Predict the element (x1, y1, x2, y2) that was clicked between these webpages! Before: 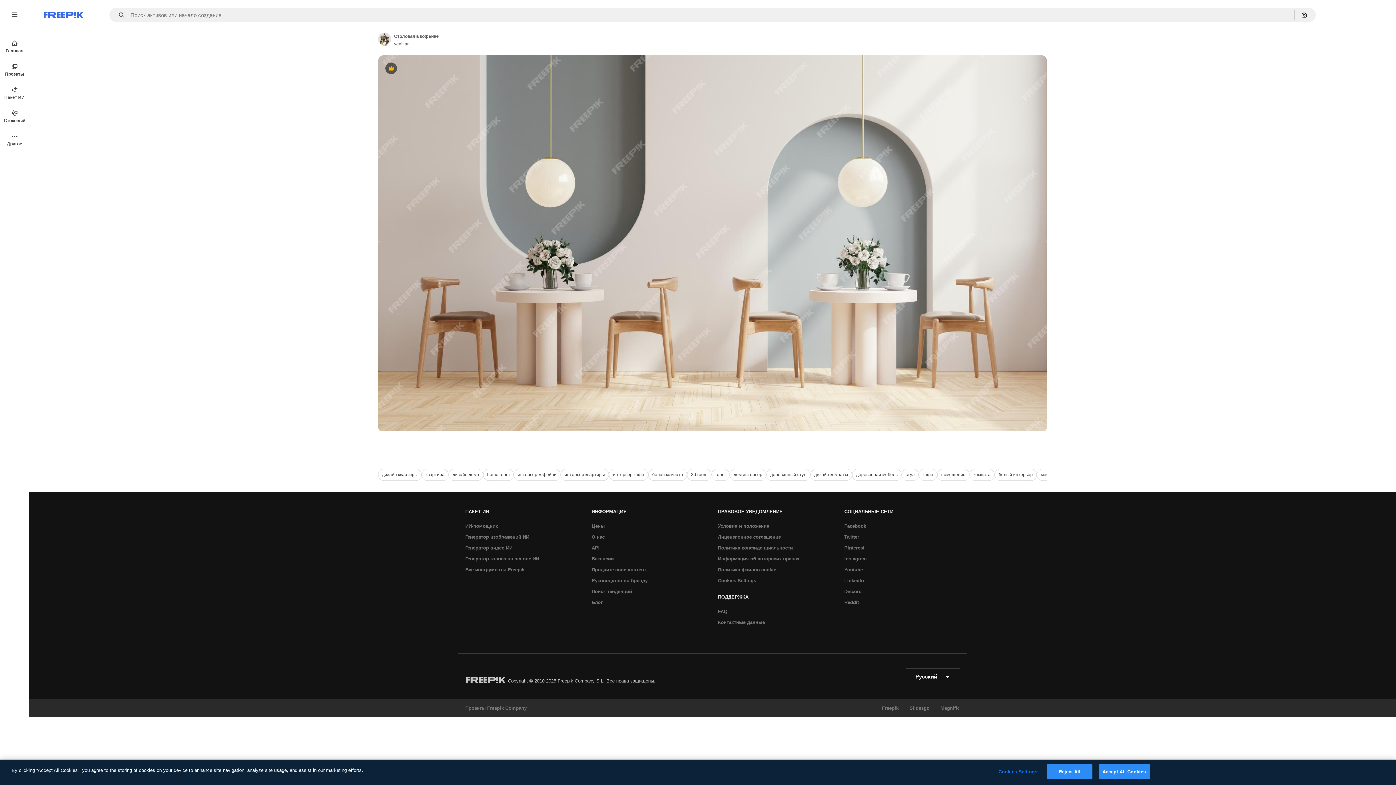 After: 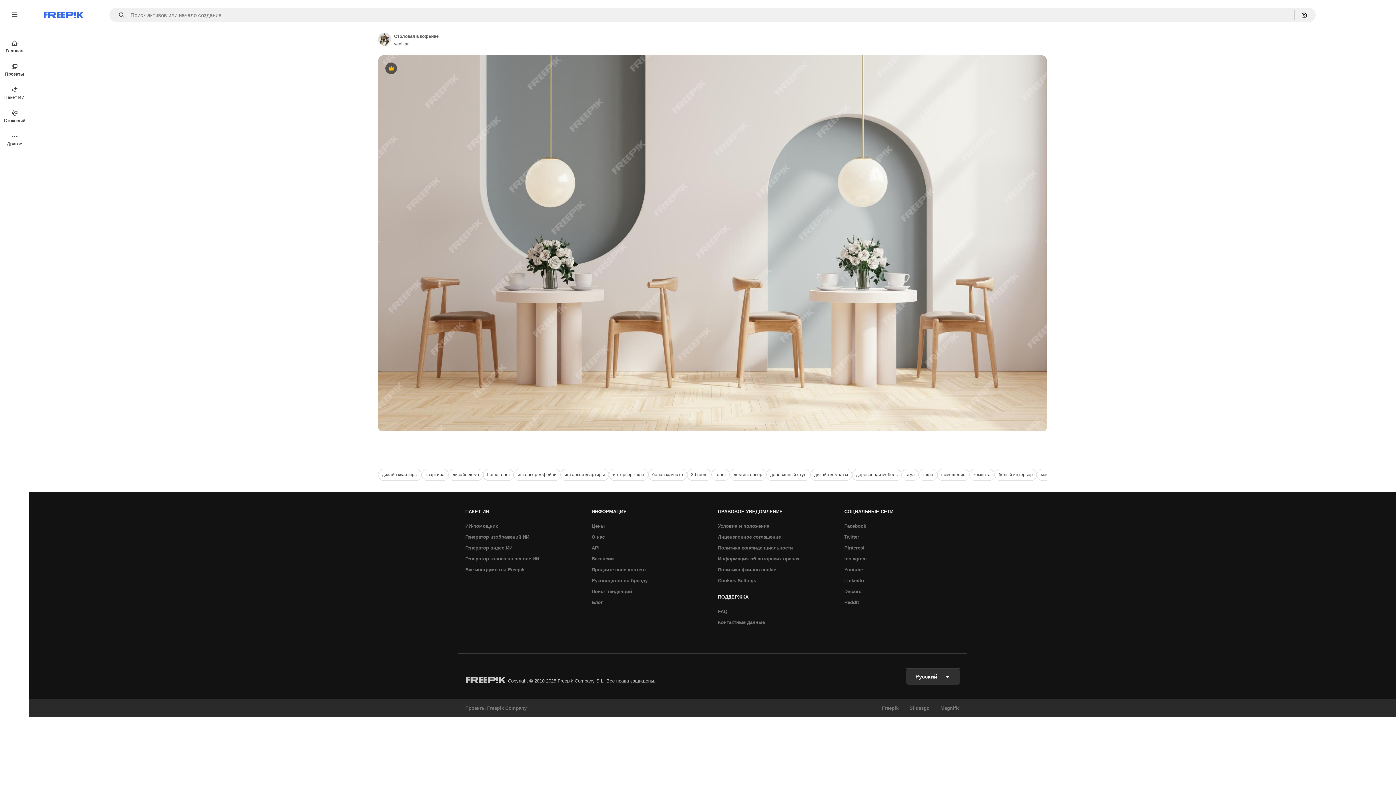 Action: label: Pусский bbox: (906, 669, 960, 685)